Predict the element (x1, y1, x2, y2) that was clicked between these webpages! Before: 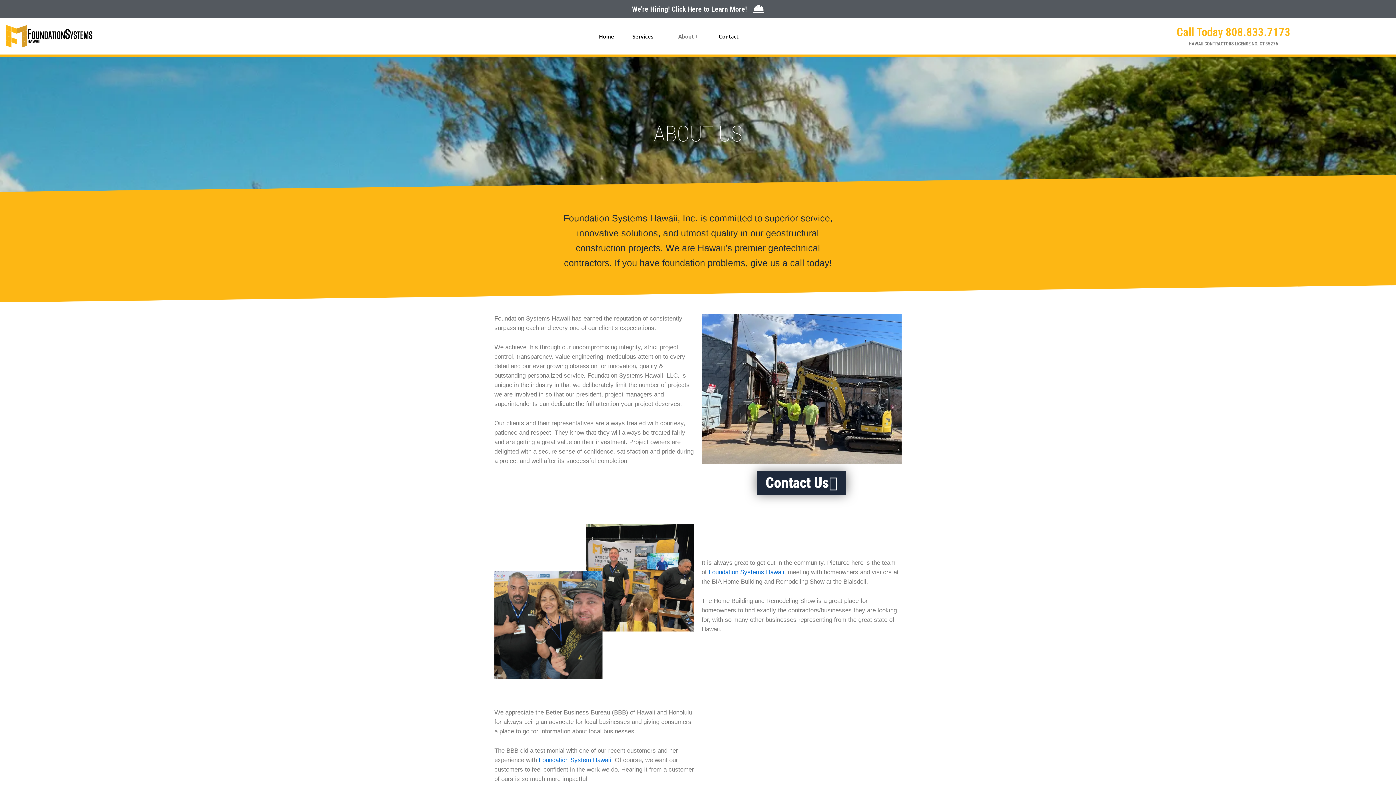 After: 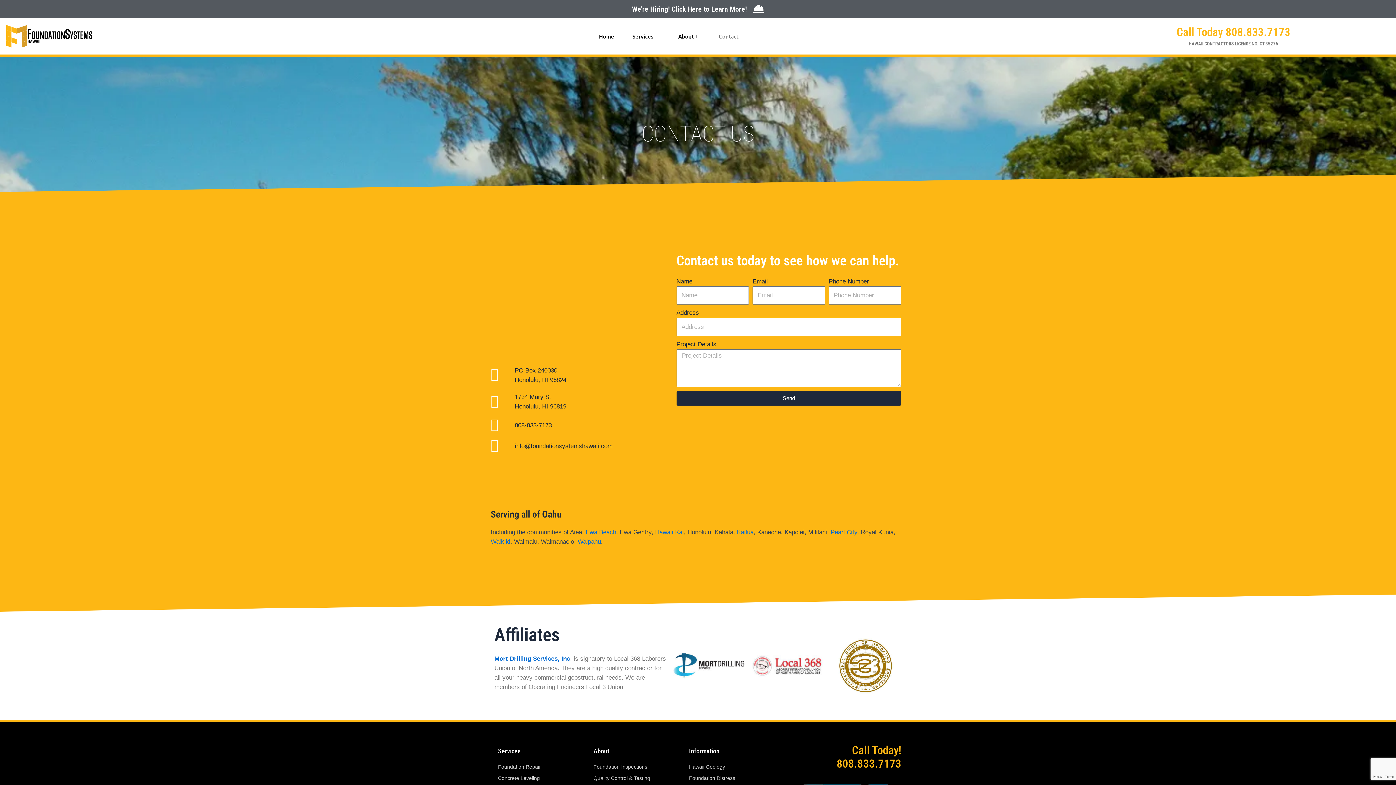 Action: bbox: (757, 471, 846, 494) label: Contact Us